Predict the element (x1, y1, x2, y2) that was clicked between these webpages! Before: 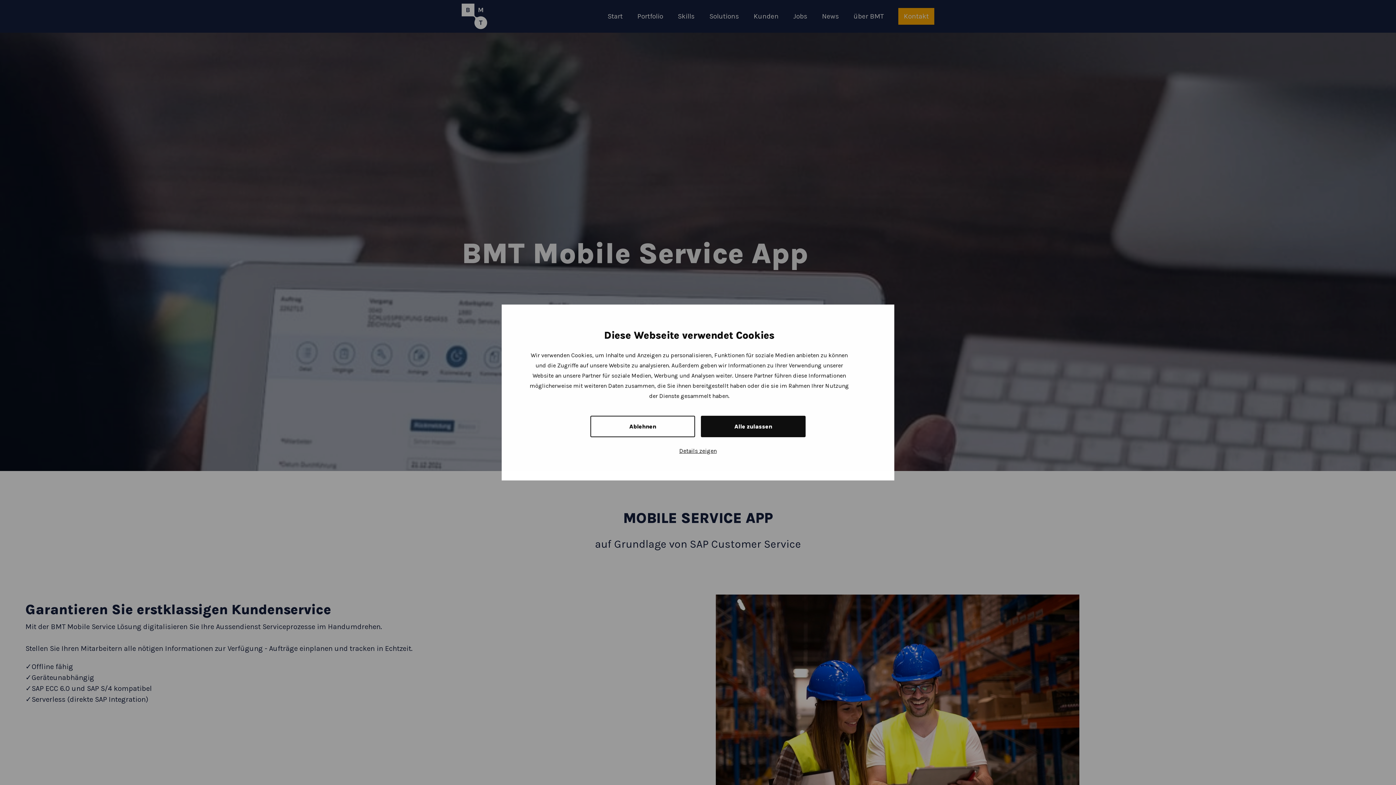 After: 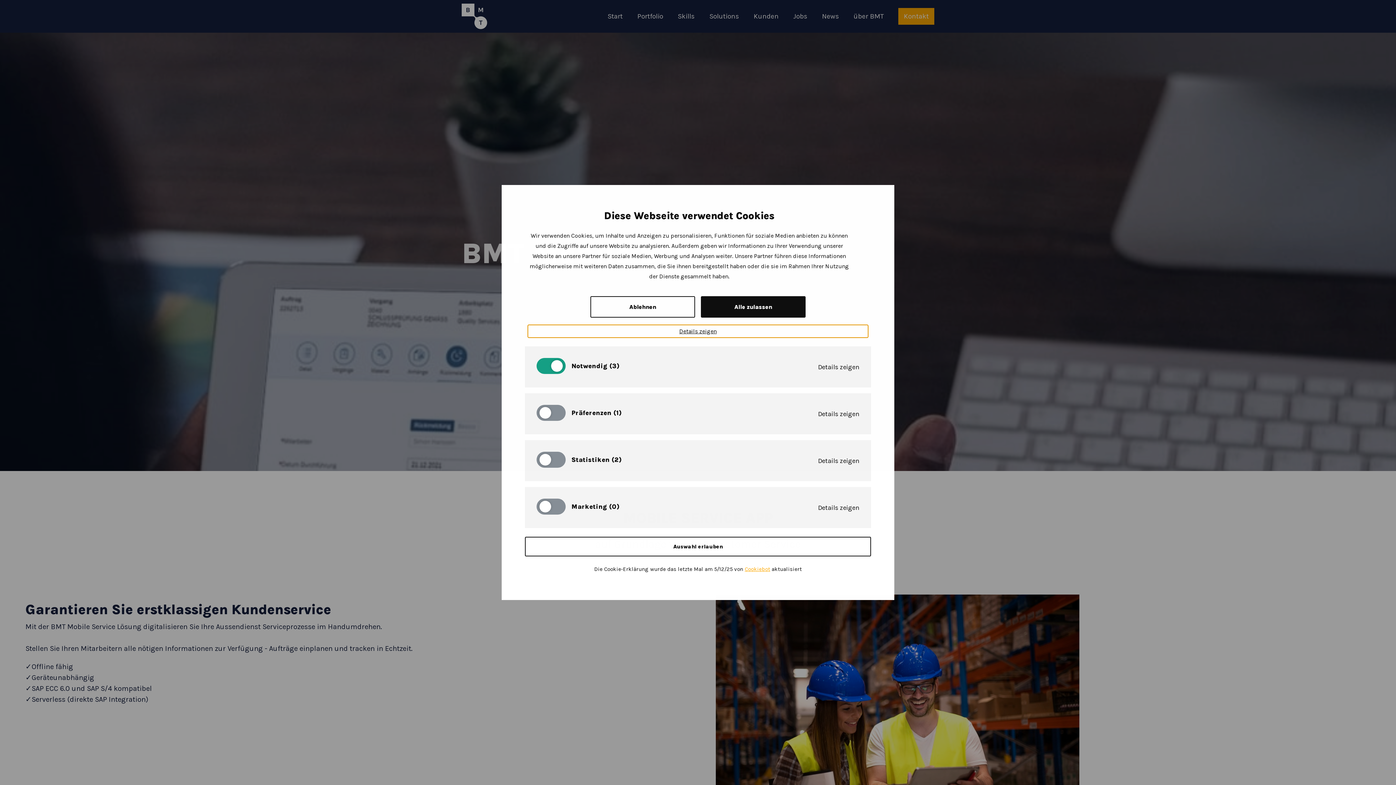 Action: bbox: (528, 444, 868, 457) label: Details zeigen